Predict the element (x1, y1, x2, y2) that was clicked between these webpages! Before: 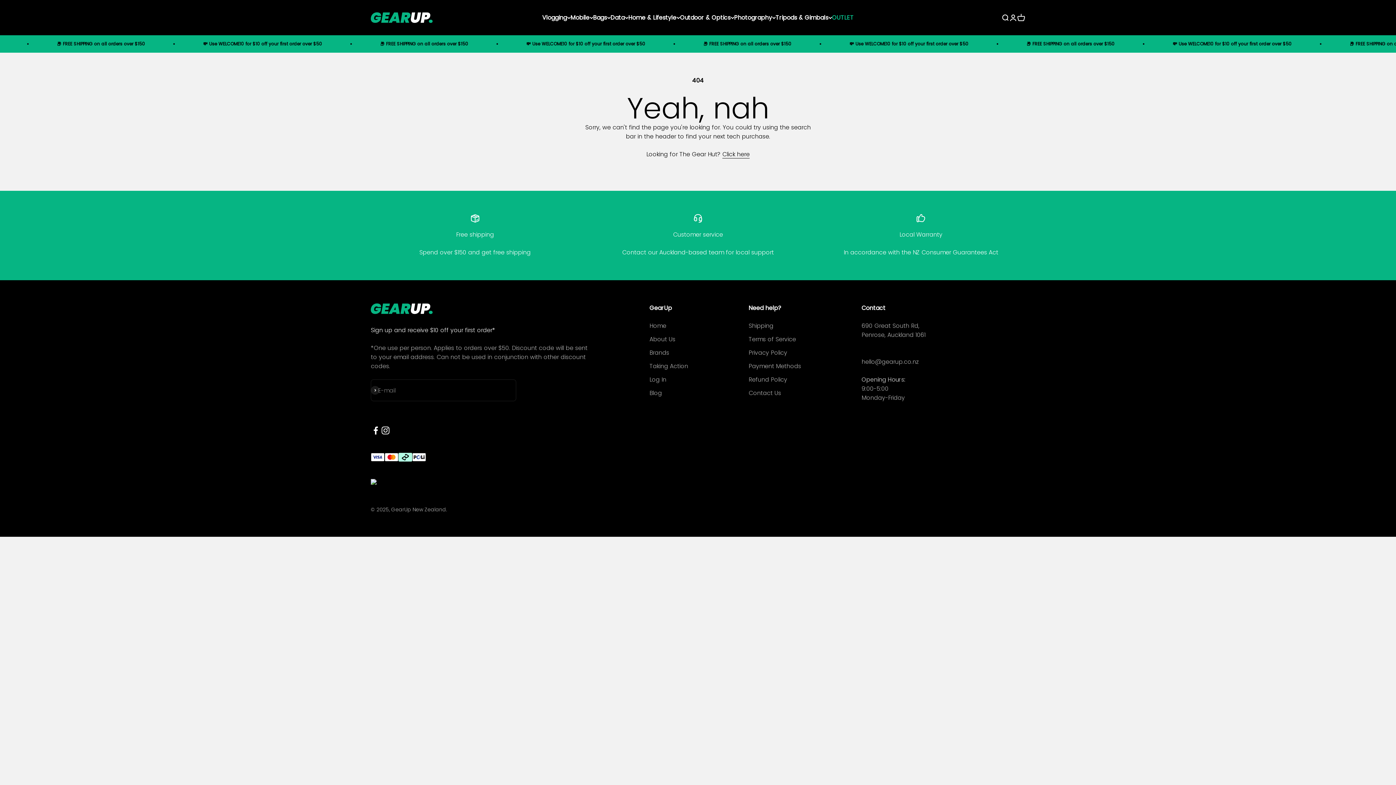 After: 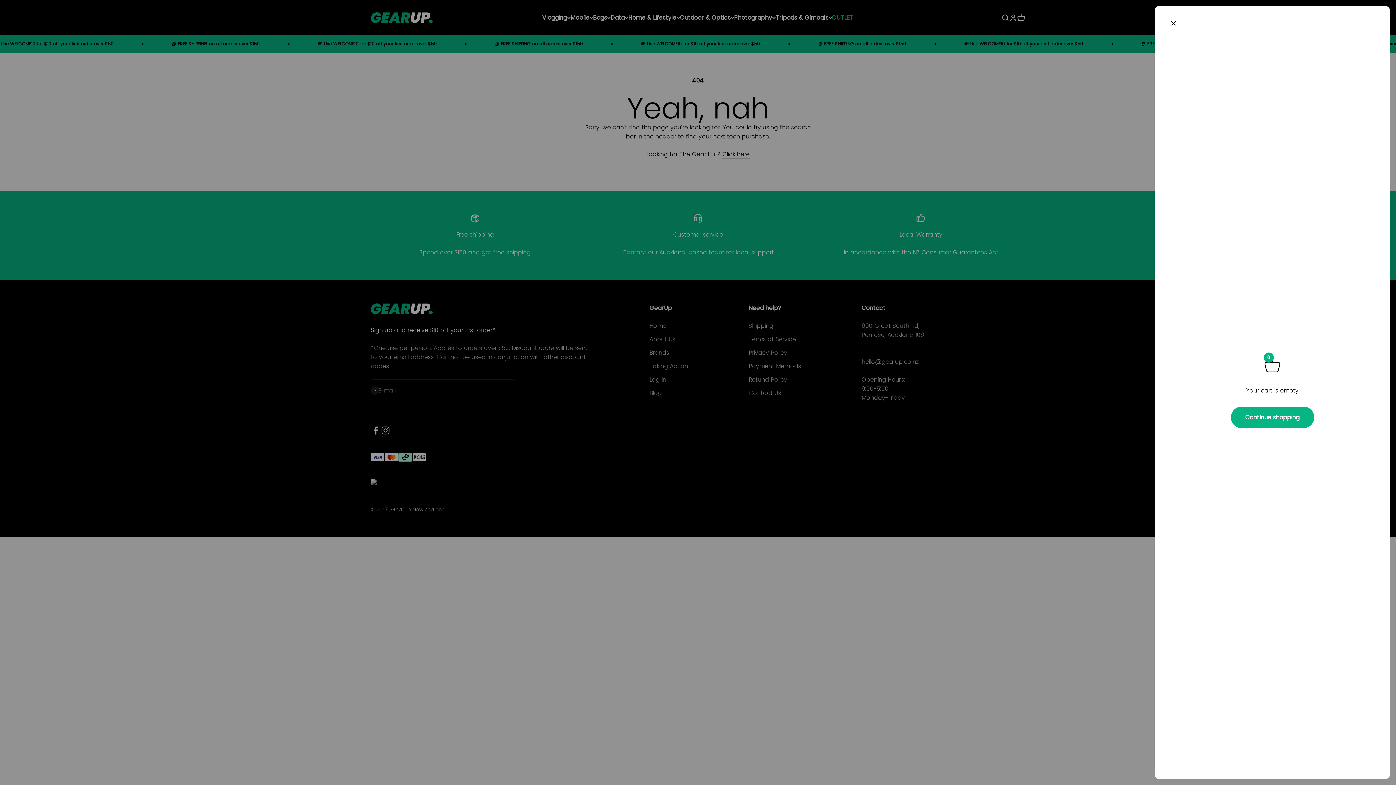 Action: bbox: (1017, 13, 1025, 21) label: Cart
0 items
0